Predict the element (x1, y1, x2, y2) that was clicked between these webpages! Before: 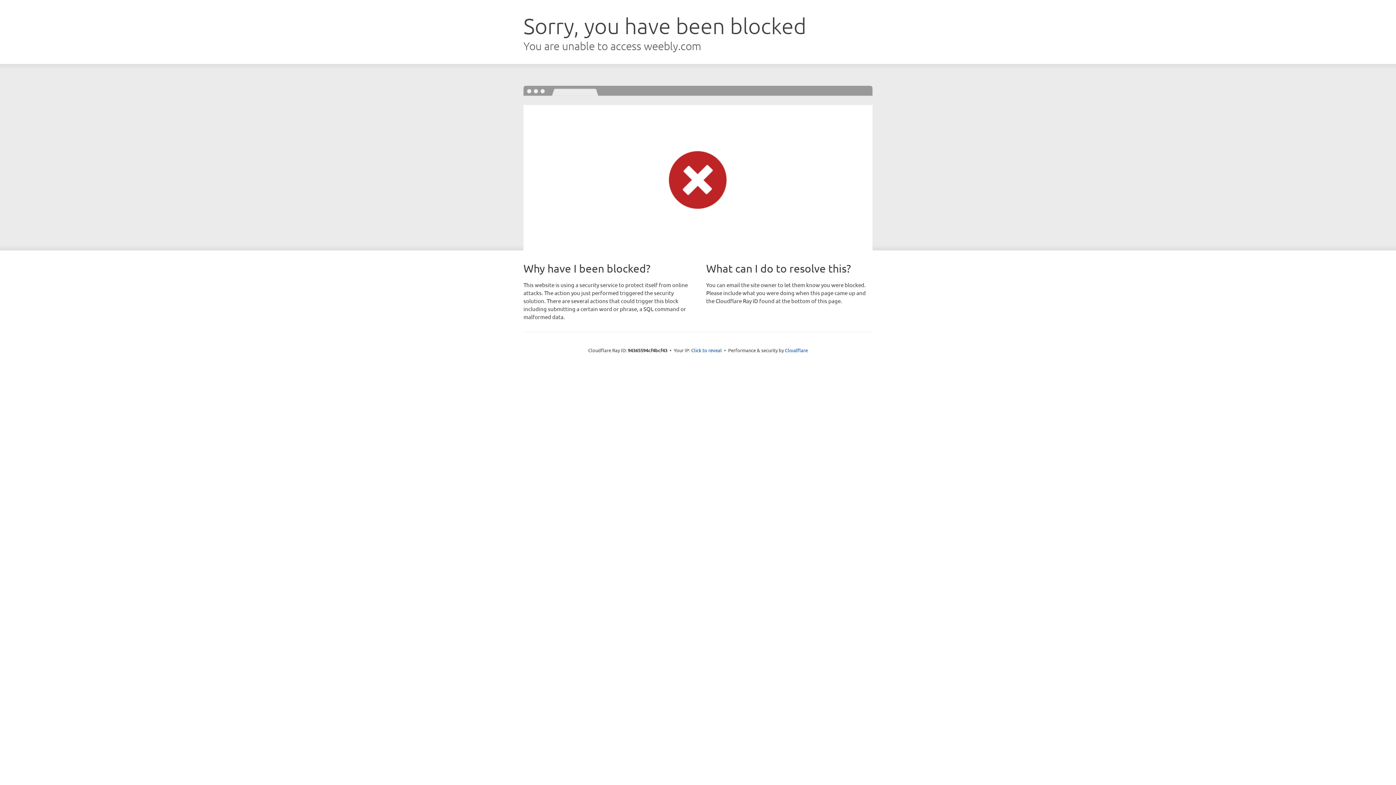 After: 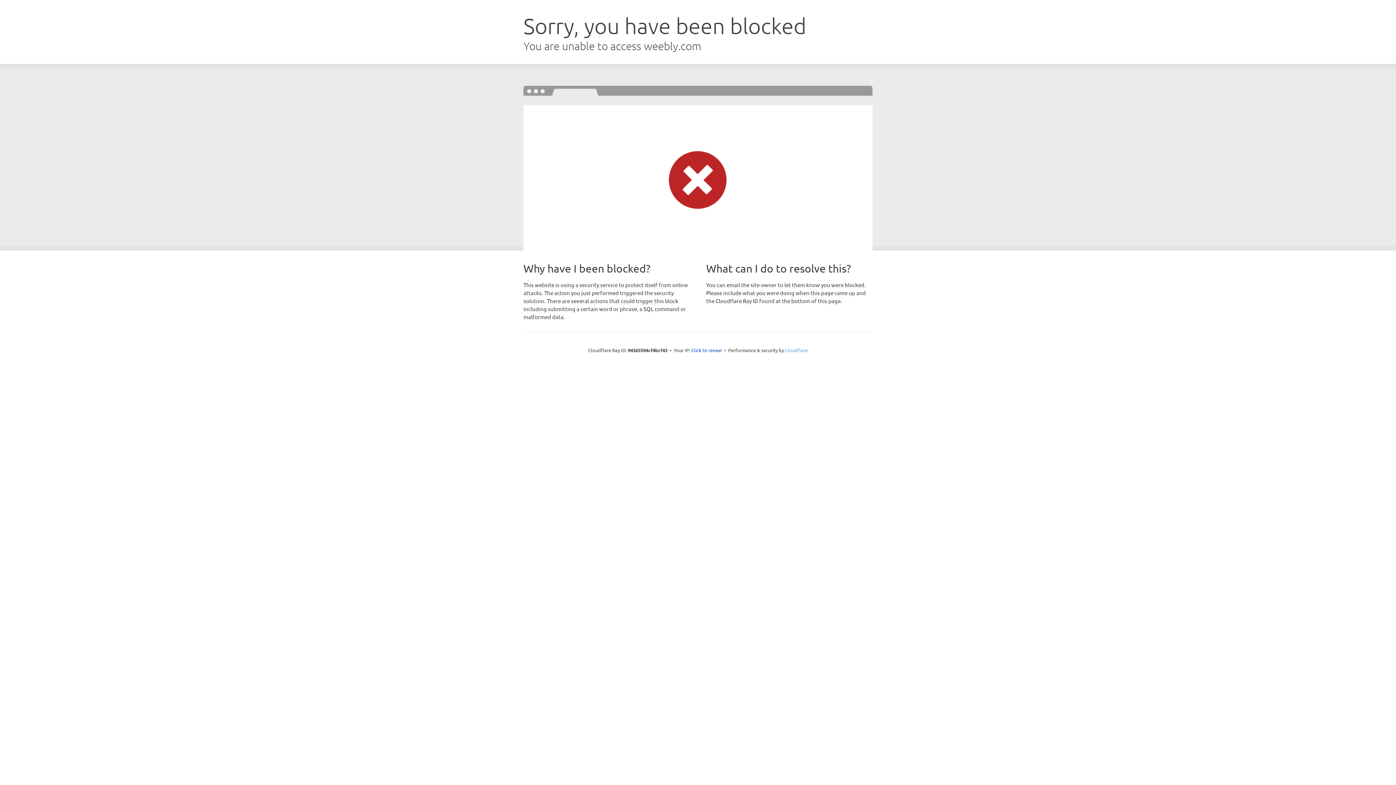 Action: bbox: (785, 347, 808, 353) label: Cloudflare